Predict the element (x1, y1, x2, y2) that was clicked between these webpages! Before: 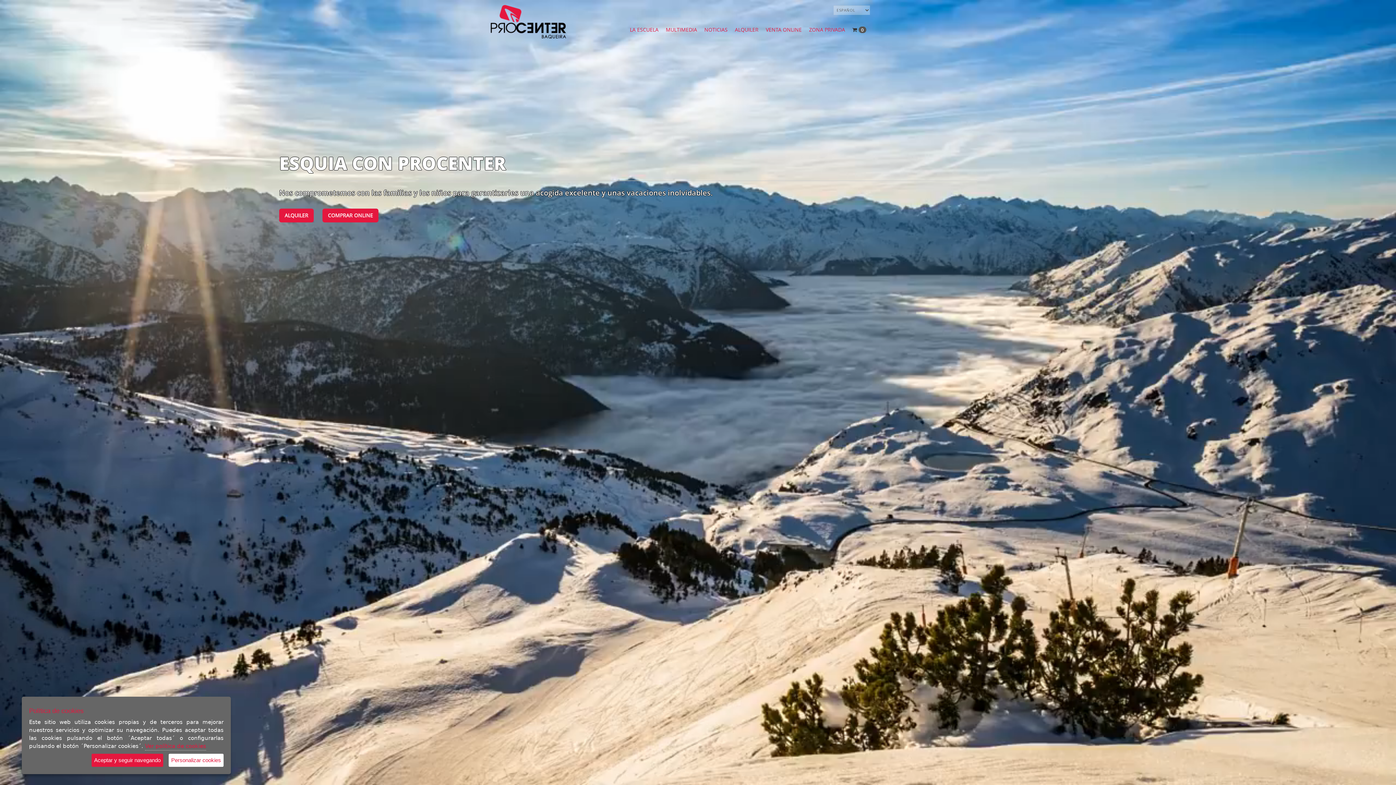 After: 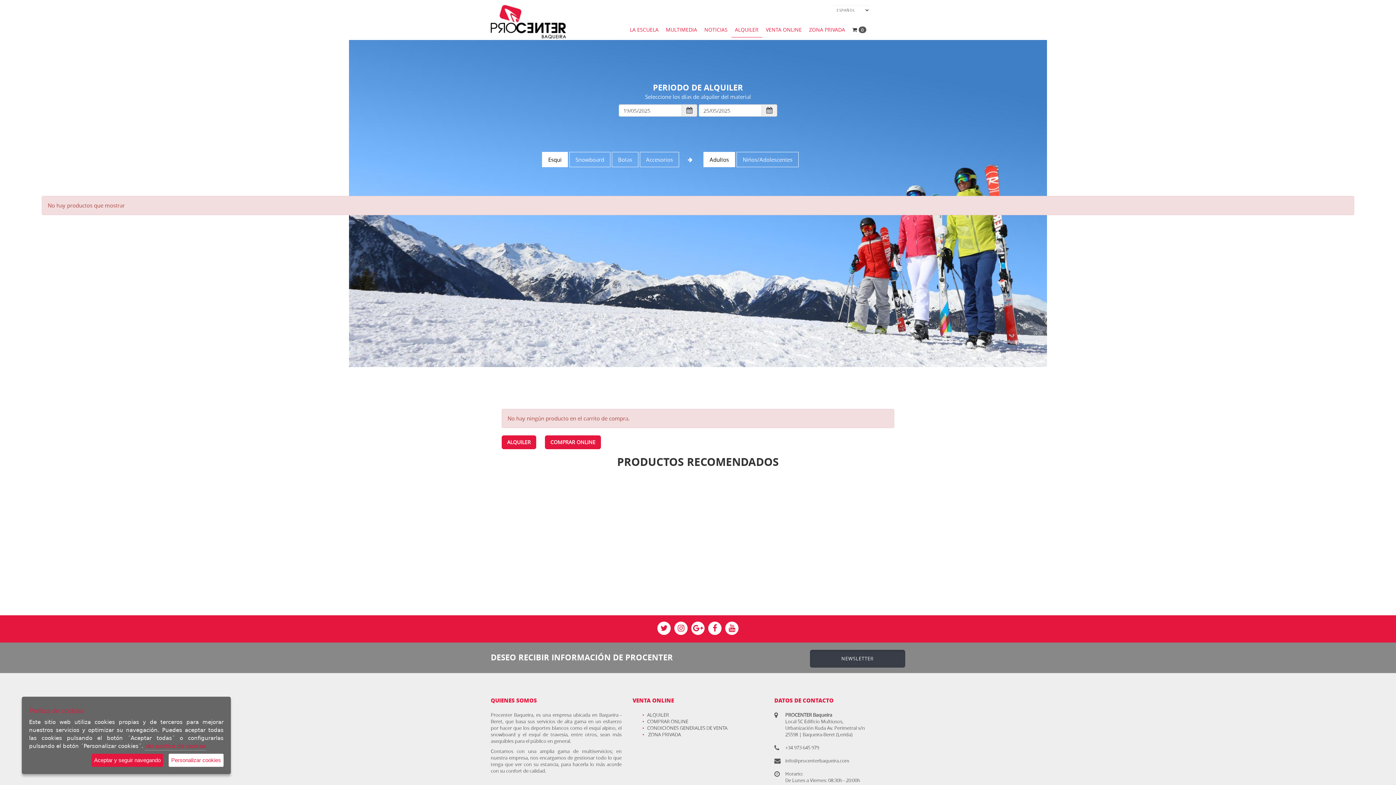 Action: bbox: (279, 208, 313, 222) label: ALQUILER